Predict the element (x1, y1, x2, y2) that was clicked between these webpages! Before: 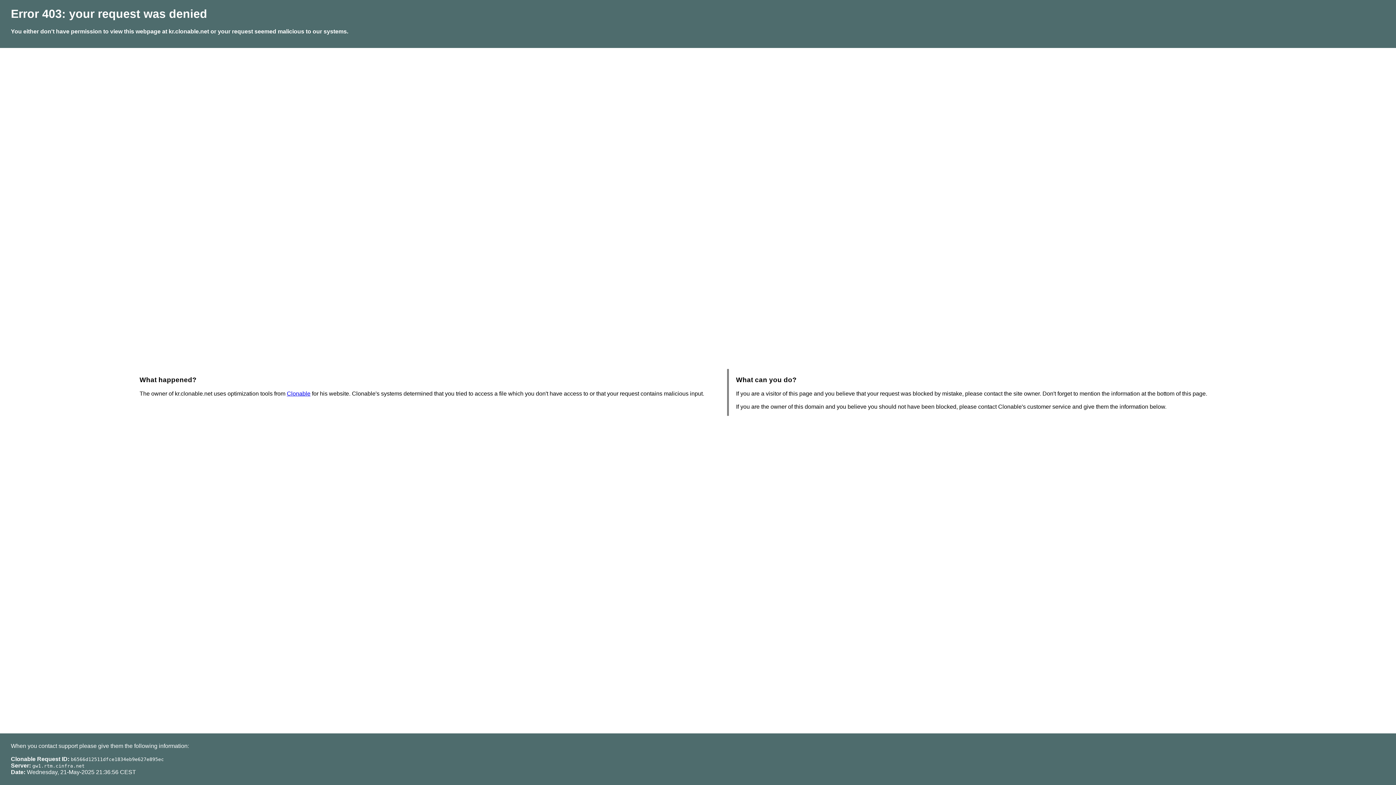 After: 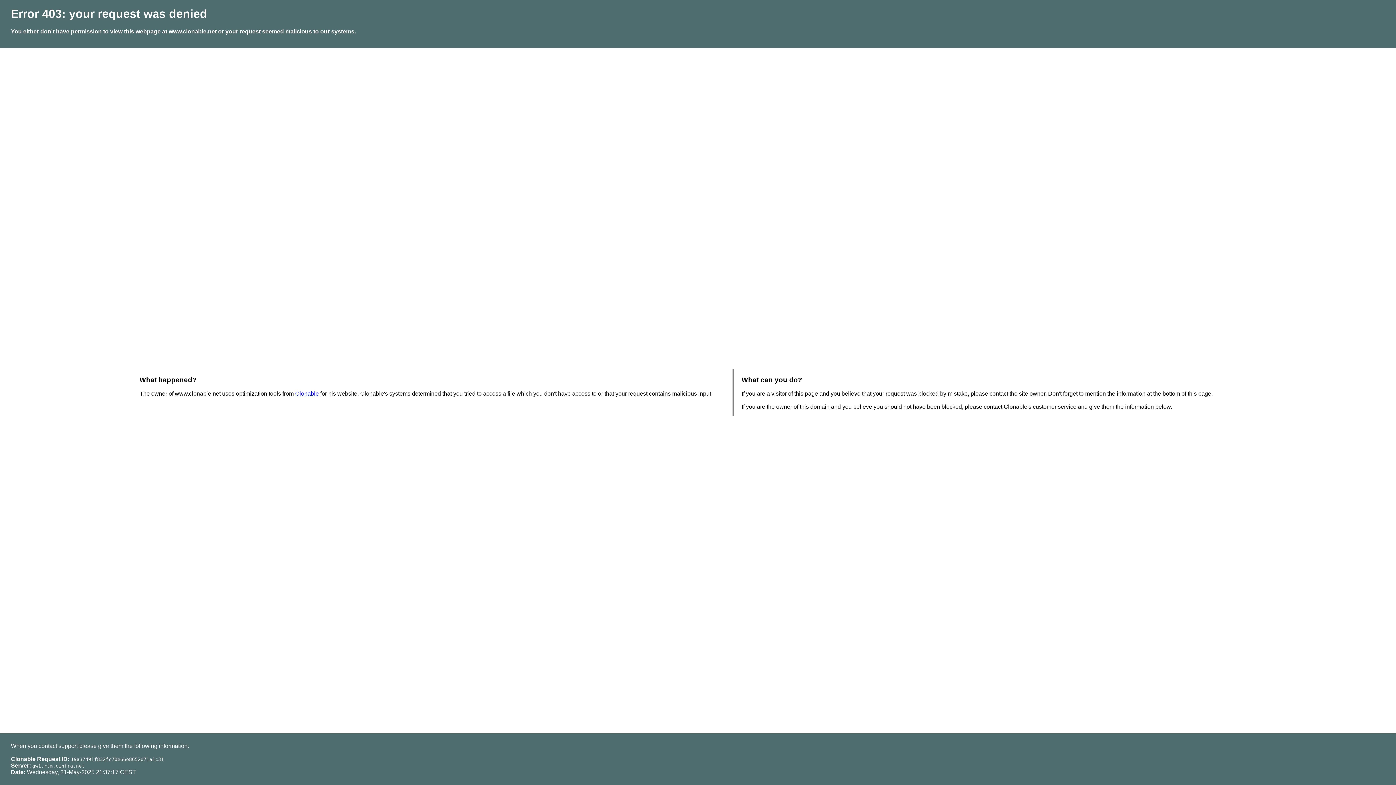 Action: bbox: (286, 390, 310, 396) label: Clonable